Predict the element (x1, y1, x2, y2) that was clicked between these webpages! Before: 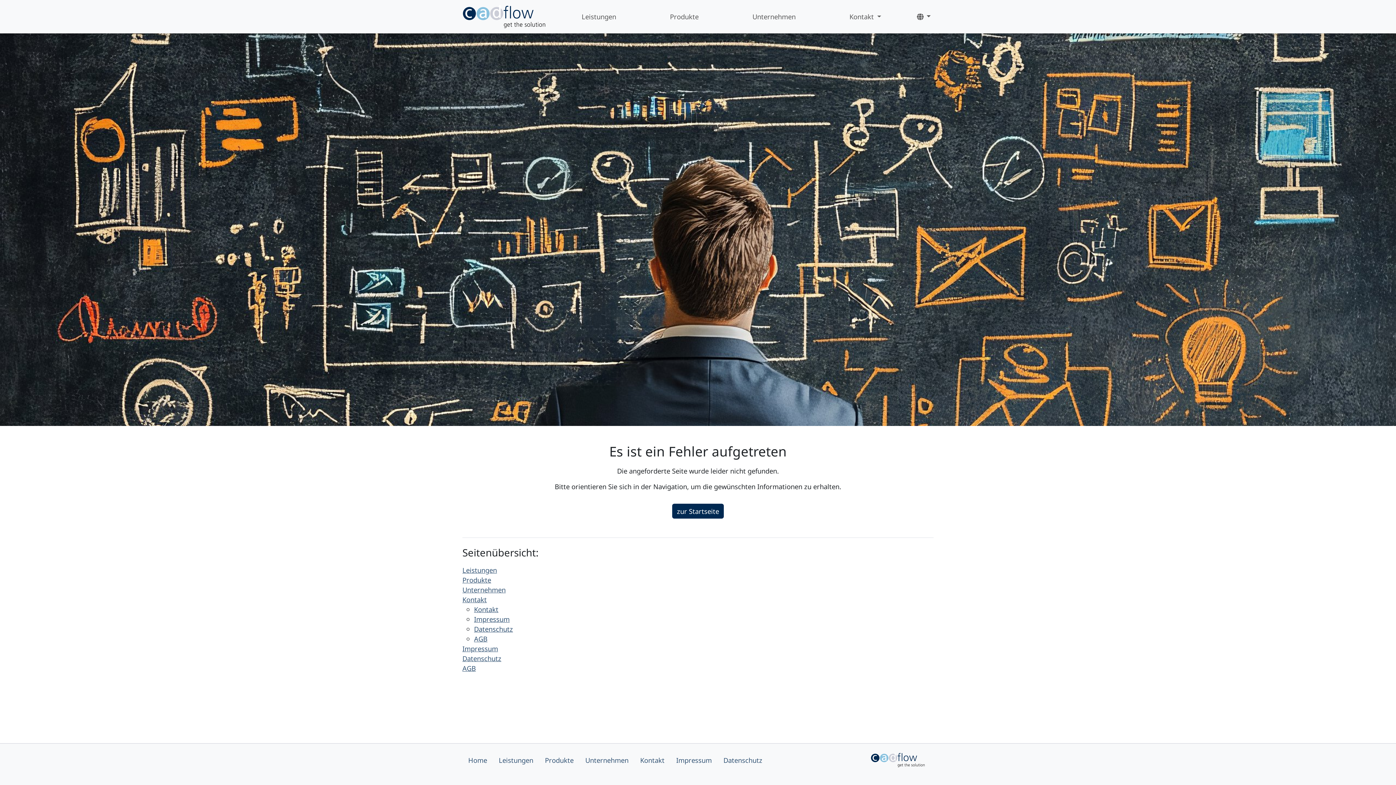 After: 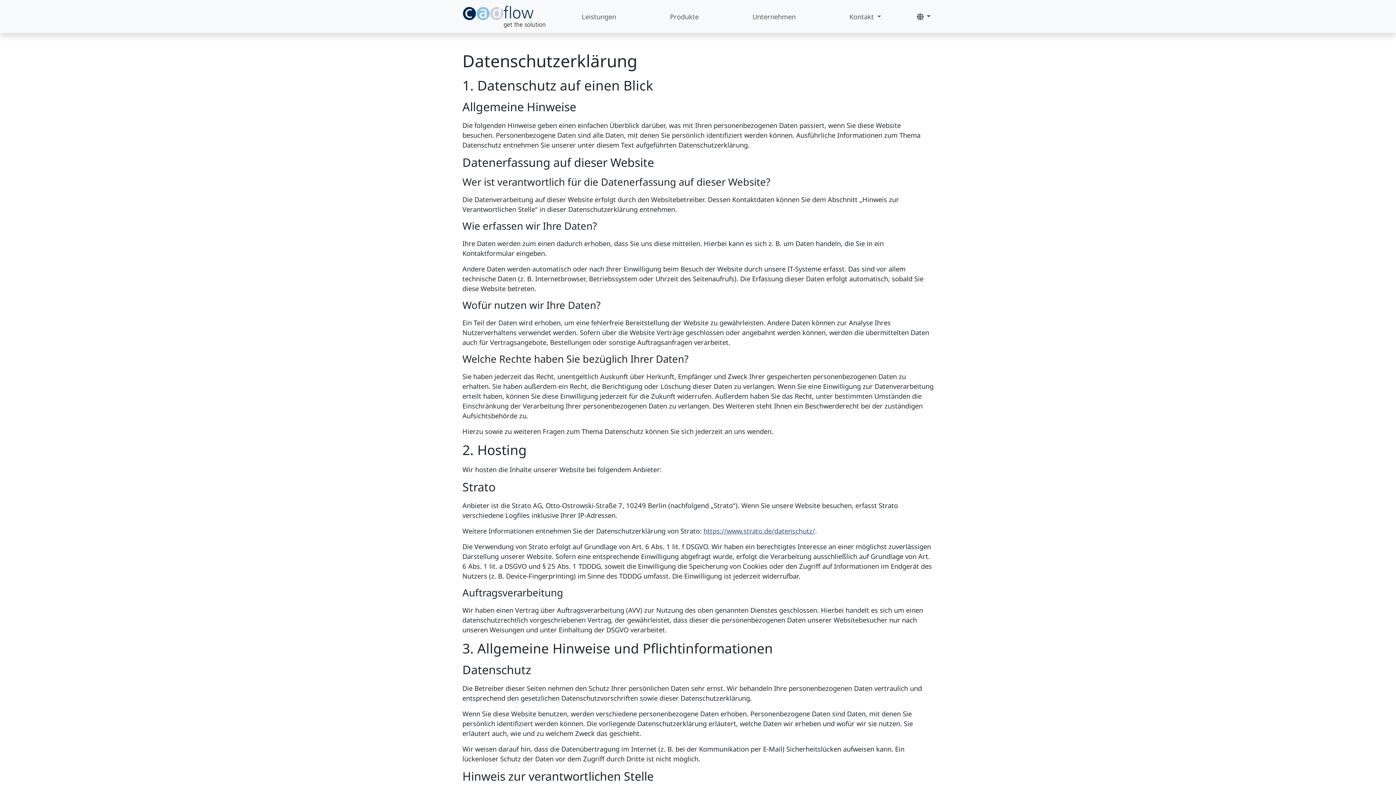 Action: bbox: (462, 654, 501, 663) label: Datenschutz